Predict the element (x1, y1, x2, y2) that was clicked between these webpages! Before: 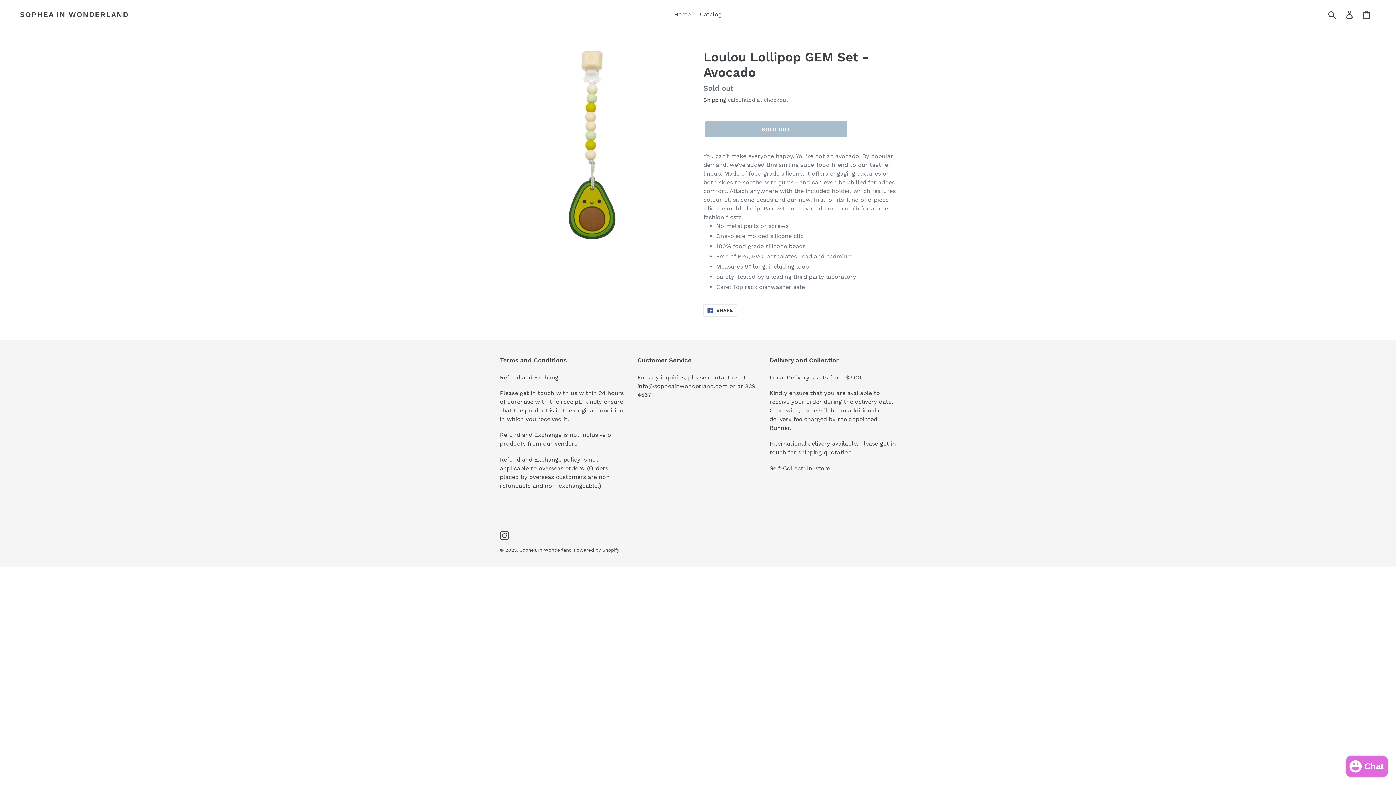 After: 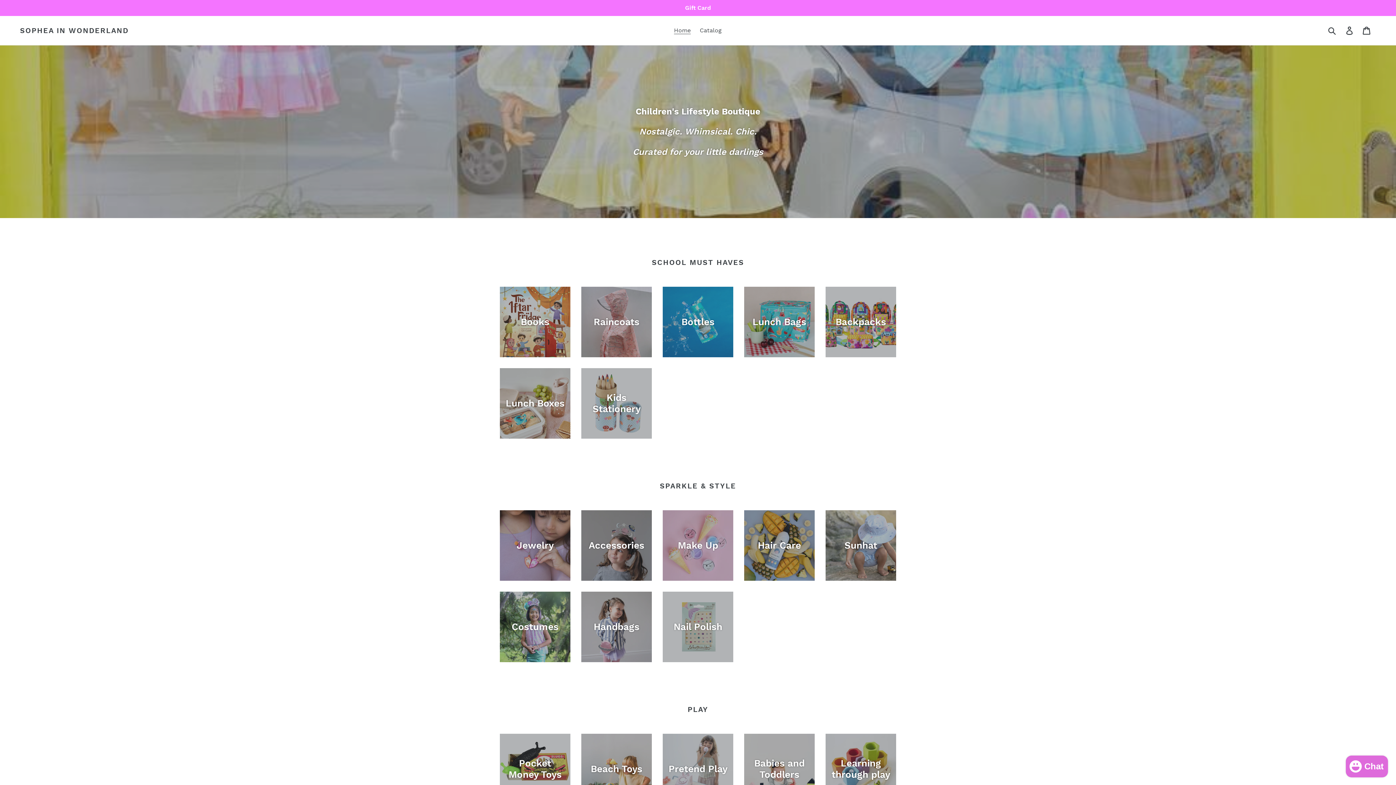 Action: label: Home bbox: (670, 9, 694, 20)